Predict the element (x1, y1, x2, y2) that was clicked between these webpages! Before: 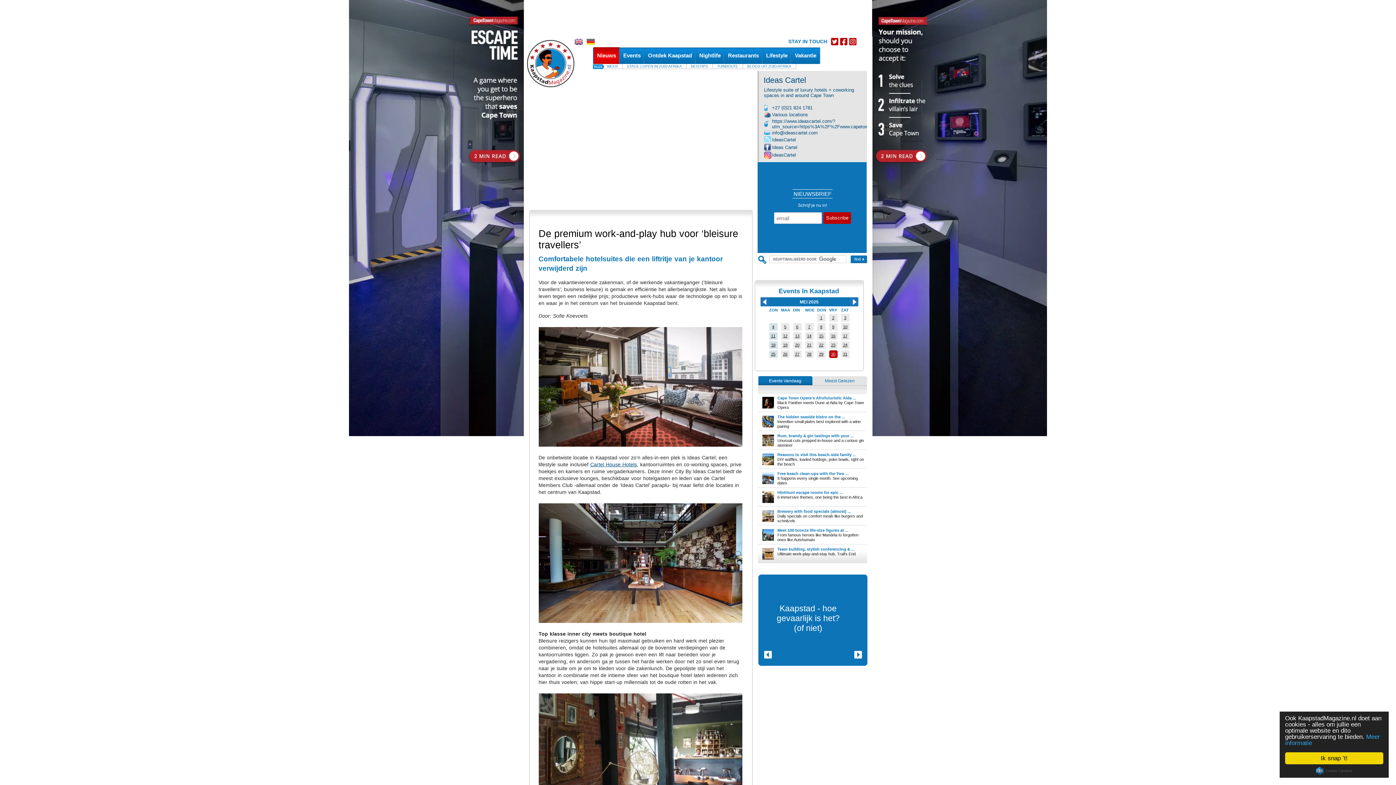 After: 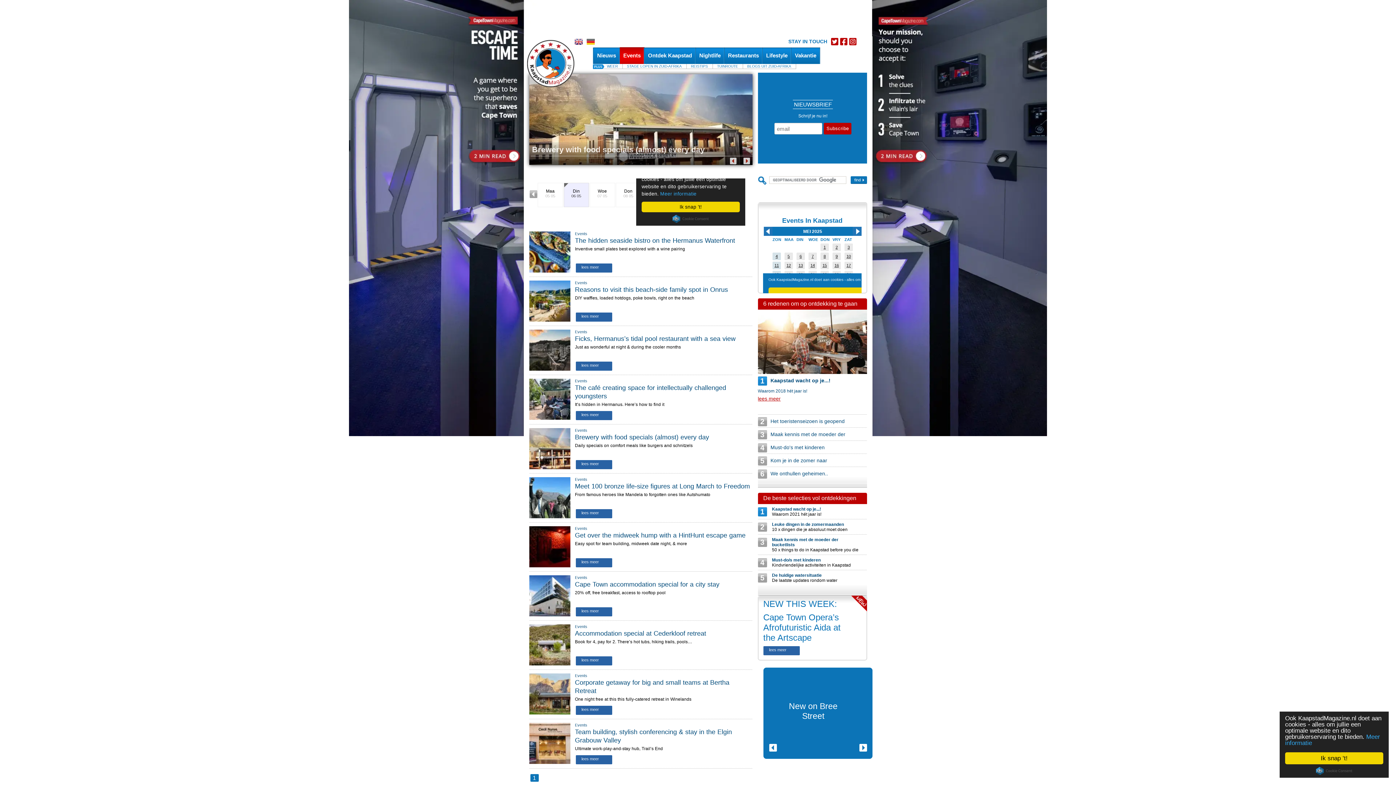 Action: bbox: (796, 324, 798, 329) label: 6